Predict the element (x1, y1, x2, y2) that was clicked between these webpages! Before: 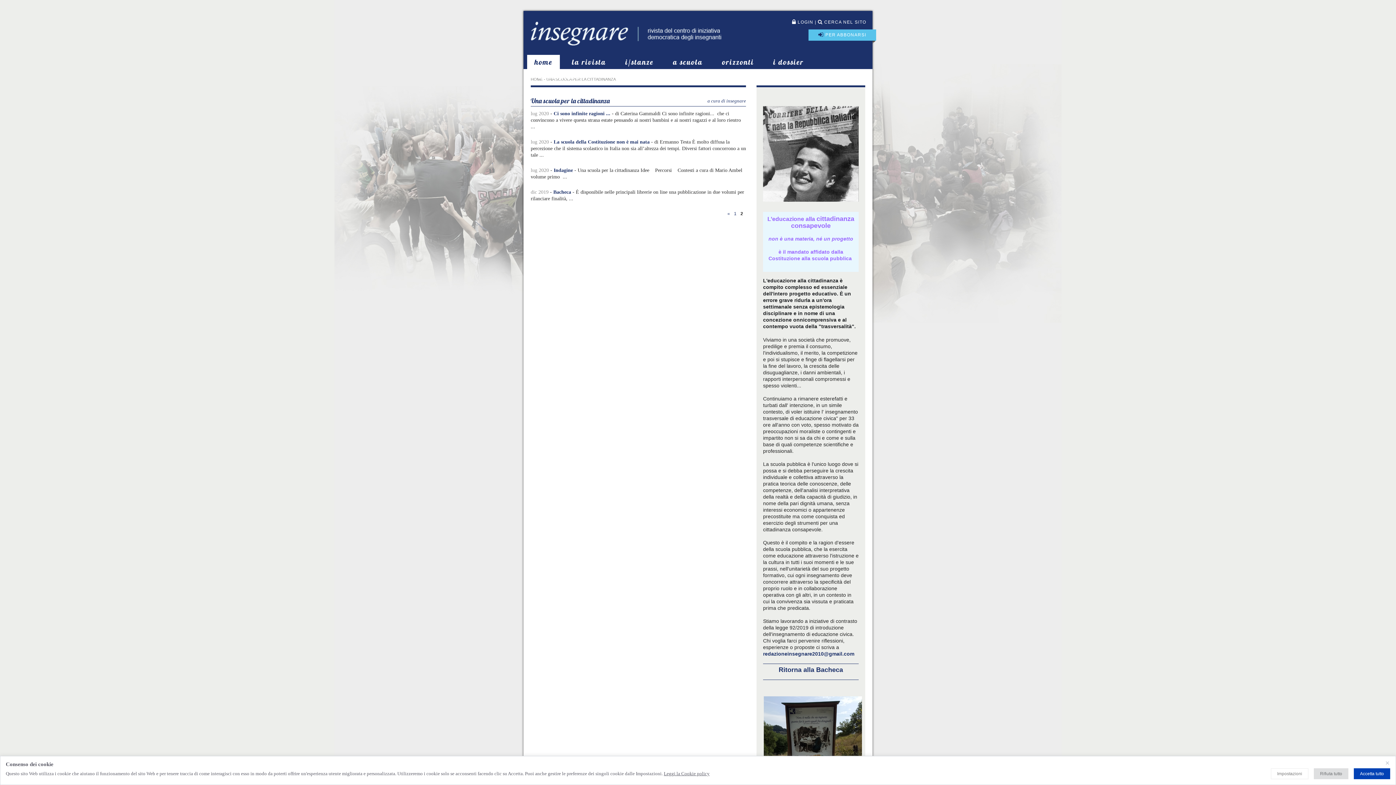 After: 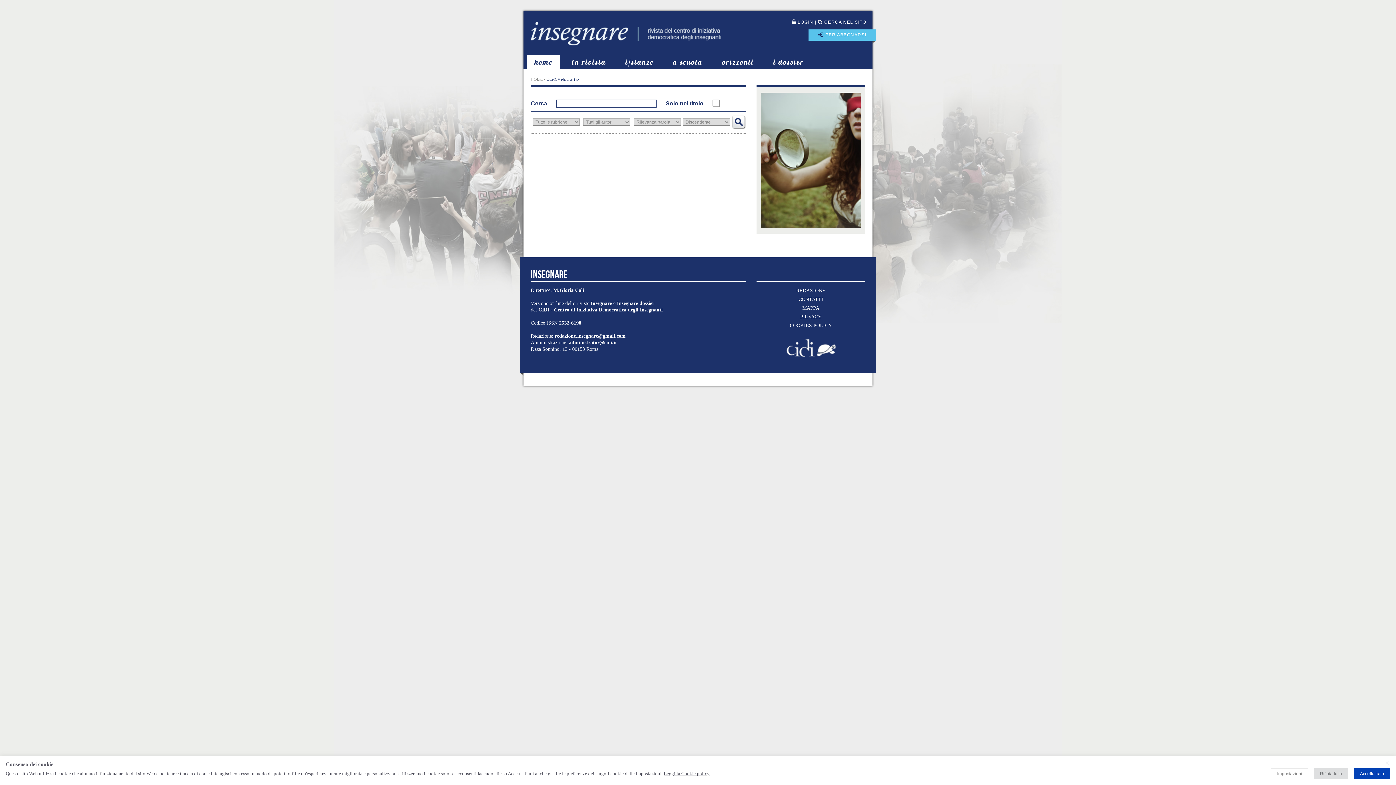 Action: label:  CERCA NEL SITO bbox: (818, 19, 866, 24)